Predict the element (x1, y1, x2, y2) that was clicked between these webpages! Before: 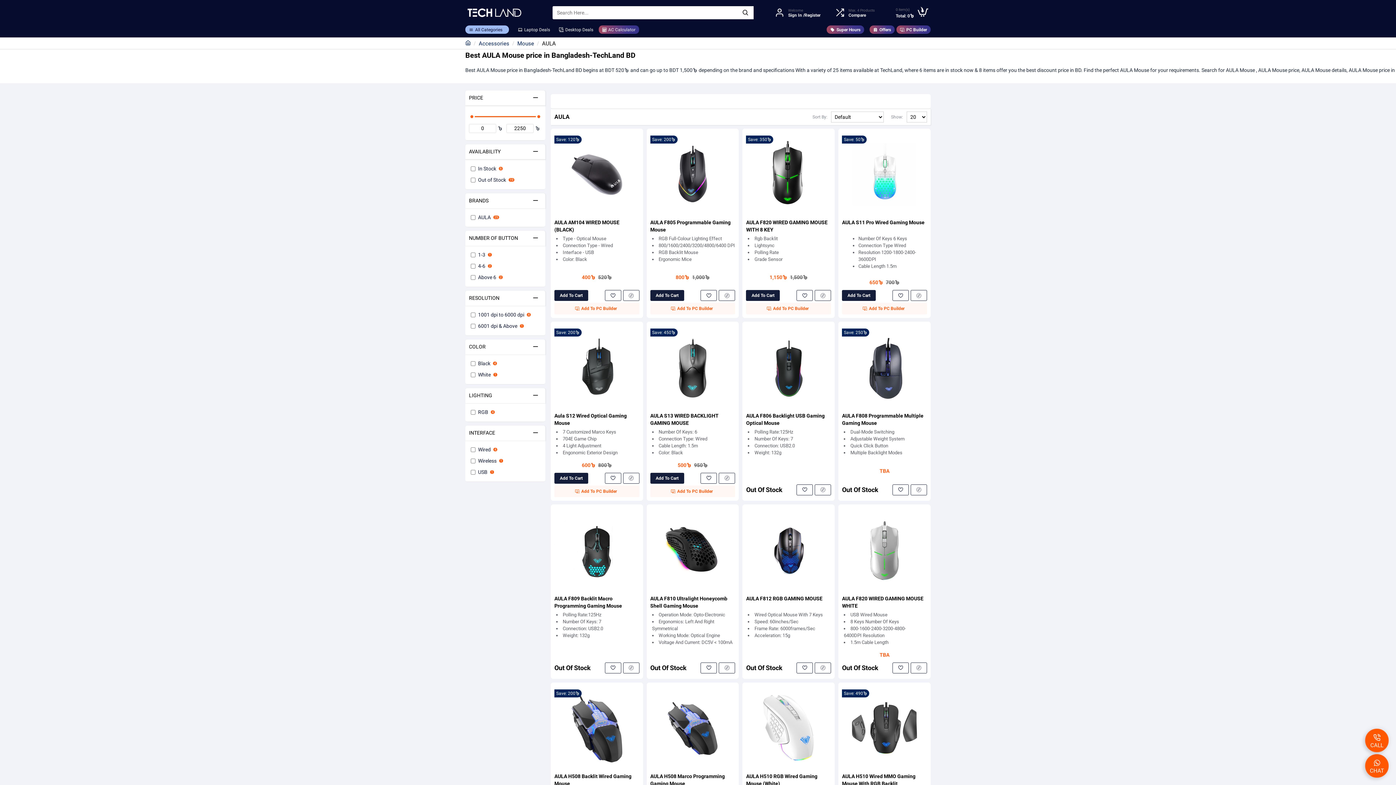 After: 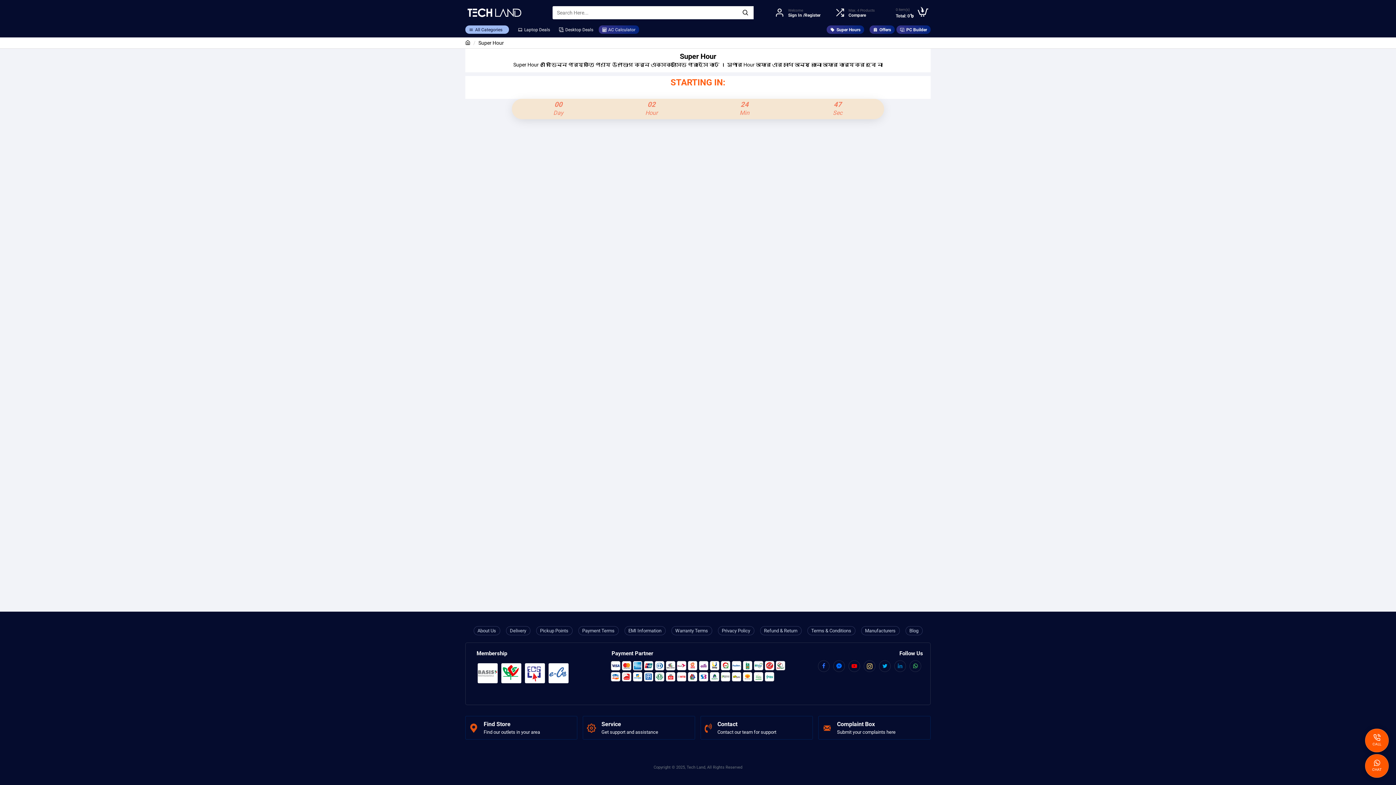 Action: label: Super Hours bbox: (826, 25, 864, 33)